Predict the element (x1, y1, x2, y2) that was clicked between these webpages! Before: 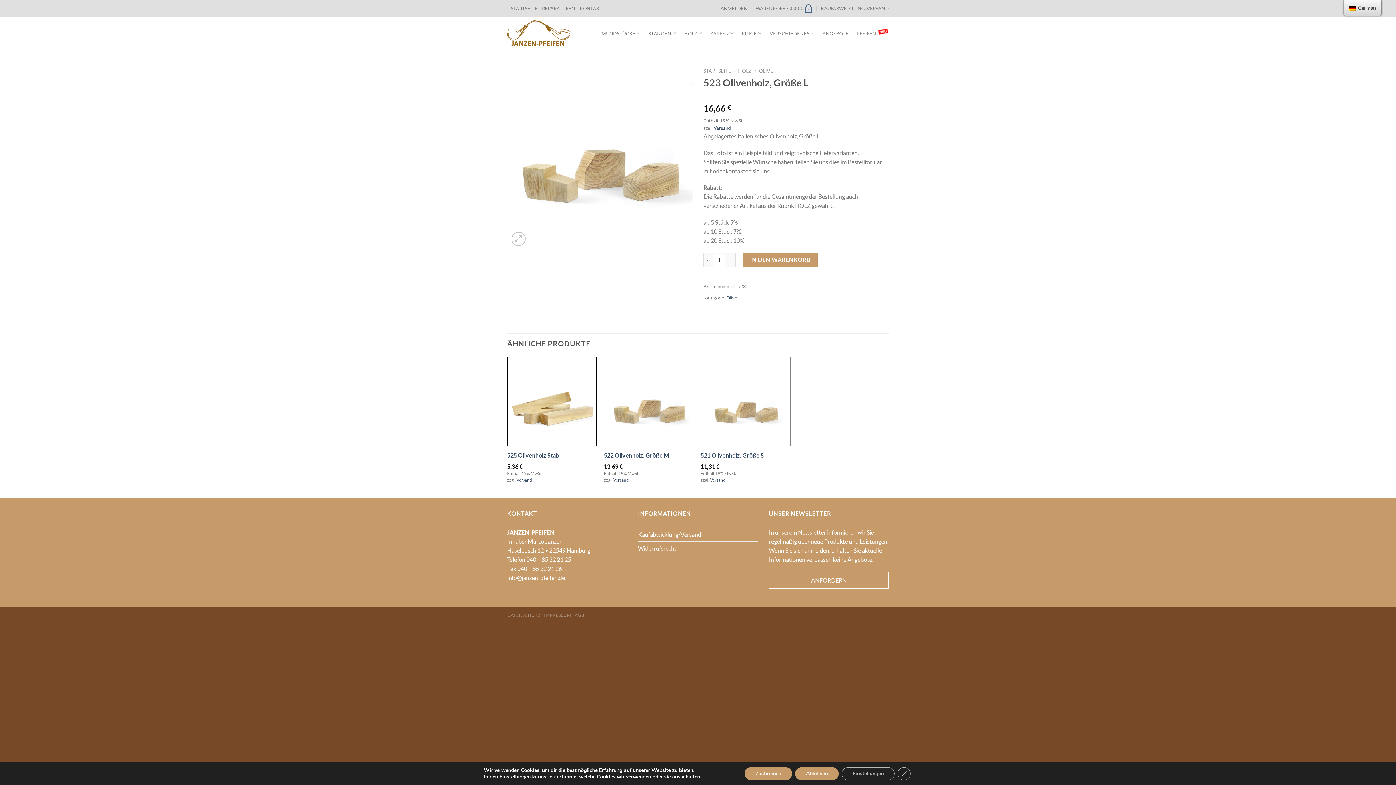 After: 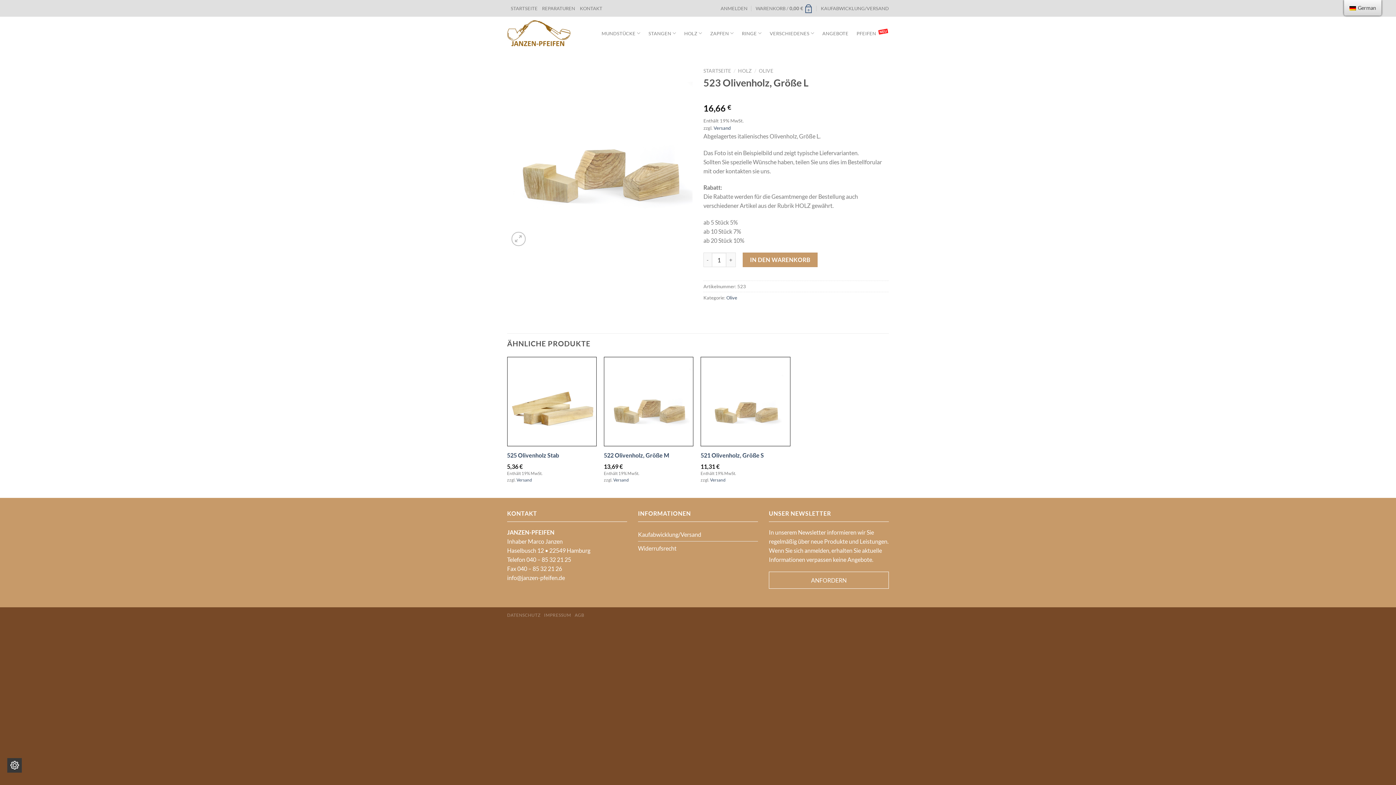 Action: bbox: (749, 767, 799, 780) label: Zustimmen